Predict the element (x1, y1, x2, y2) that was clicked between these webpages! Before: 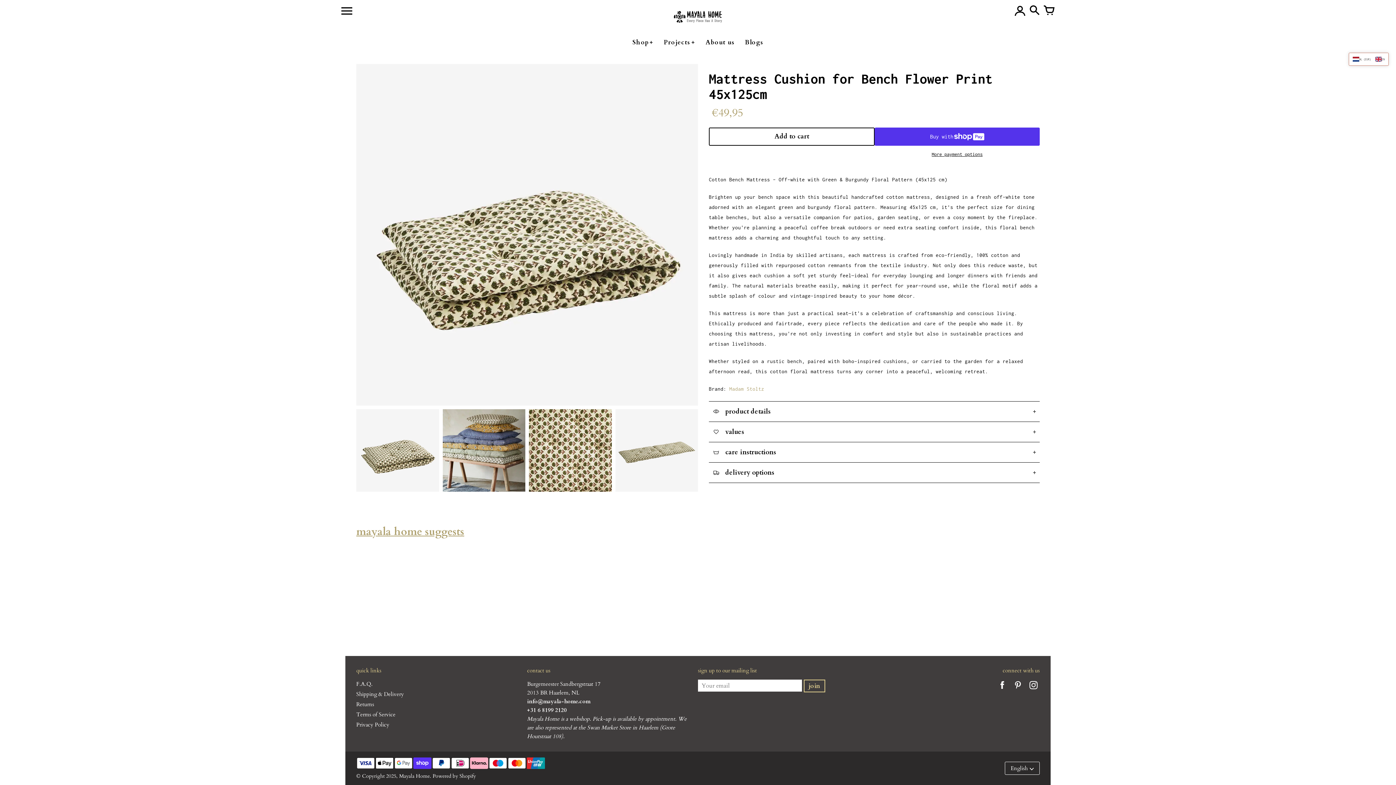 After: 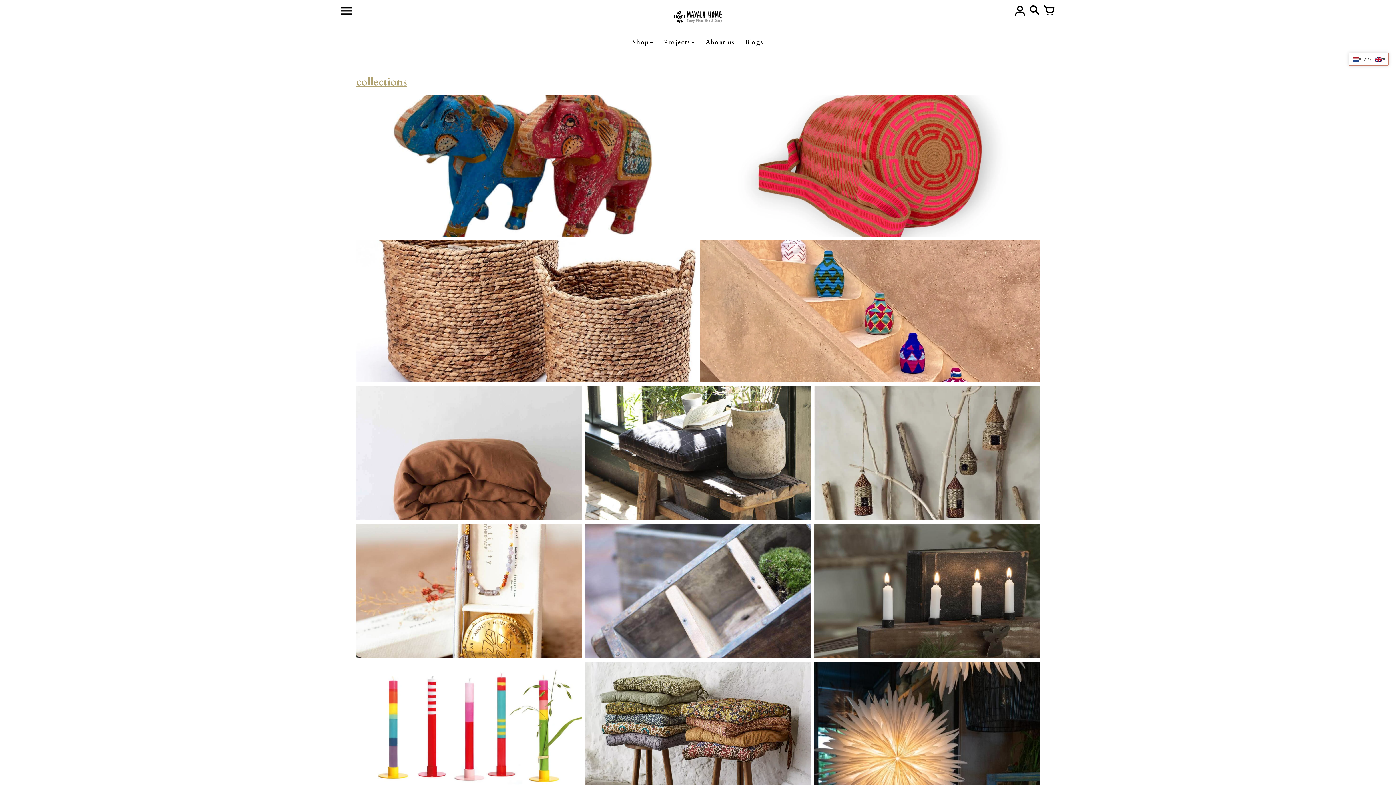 Action: label: Shop bbox: (629, 35, 657, 49)